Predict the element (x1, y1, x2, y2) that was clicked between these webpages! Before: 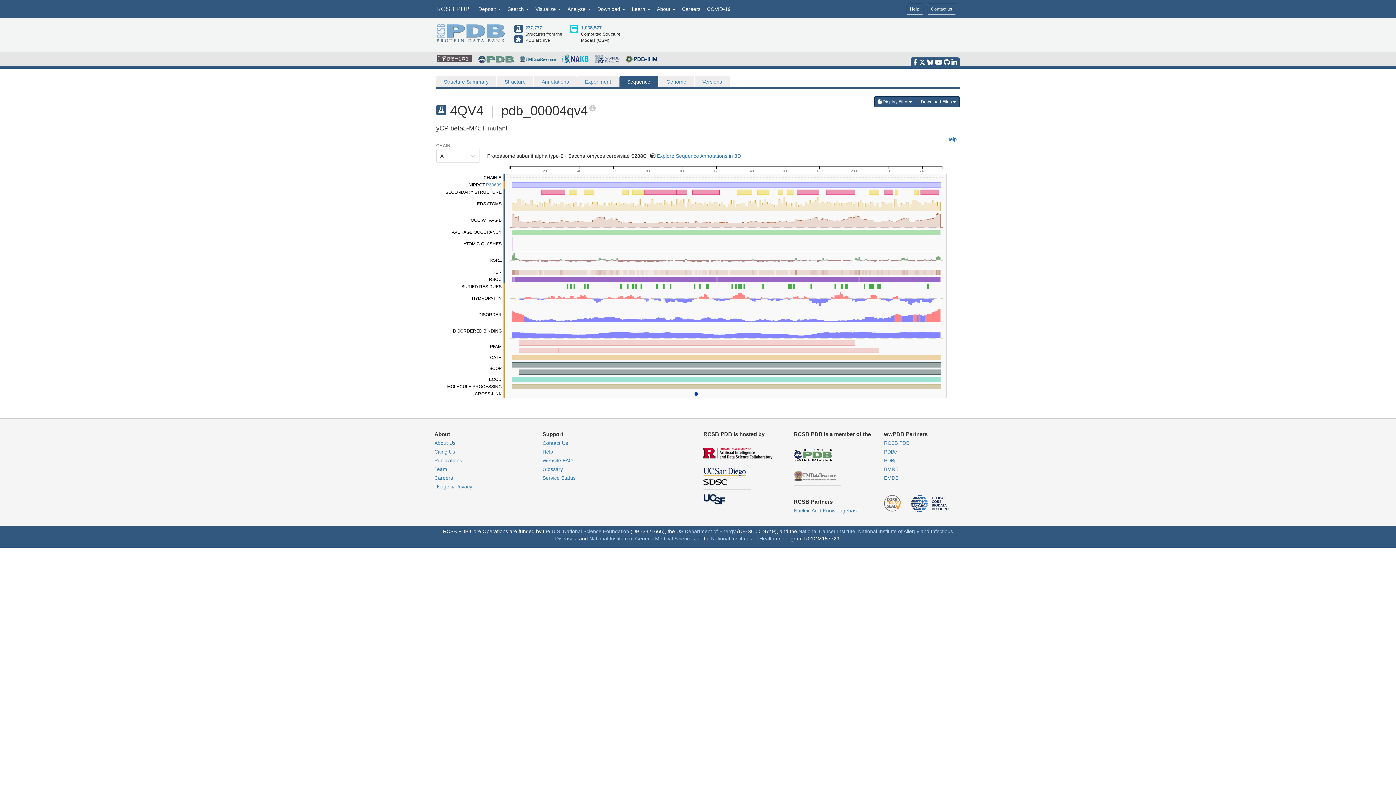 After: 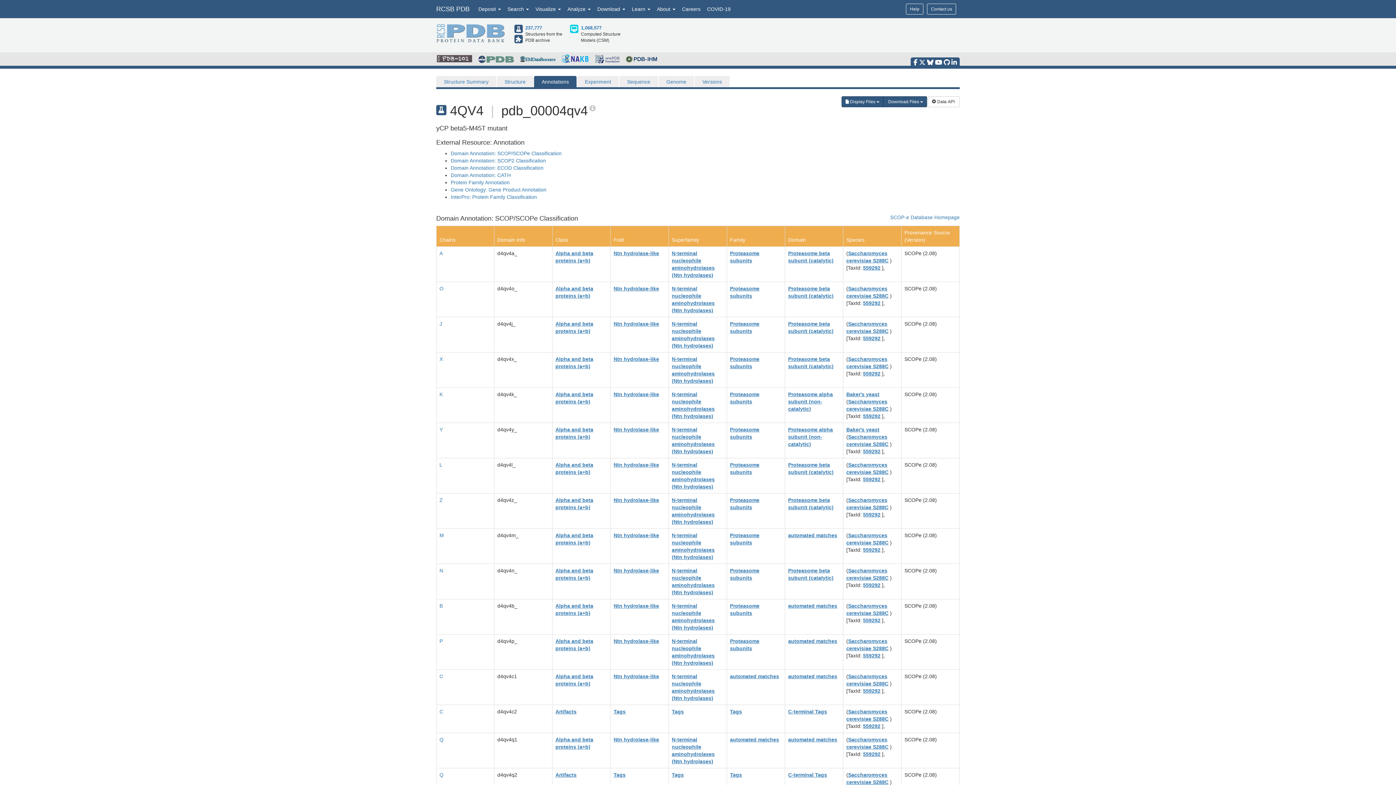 Action: bbox: (534, 76, 576, 87) label: Annotations